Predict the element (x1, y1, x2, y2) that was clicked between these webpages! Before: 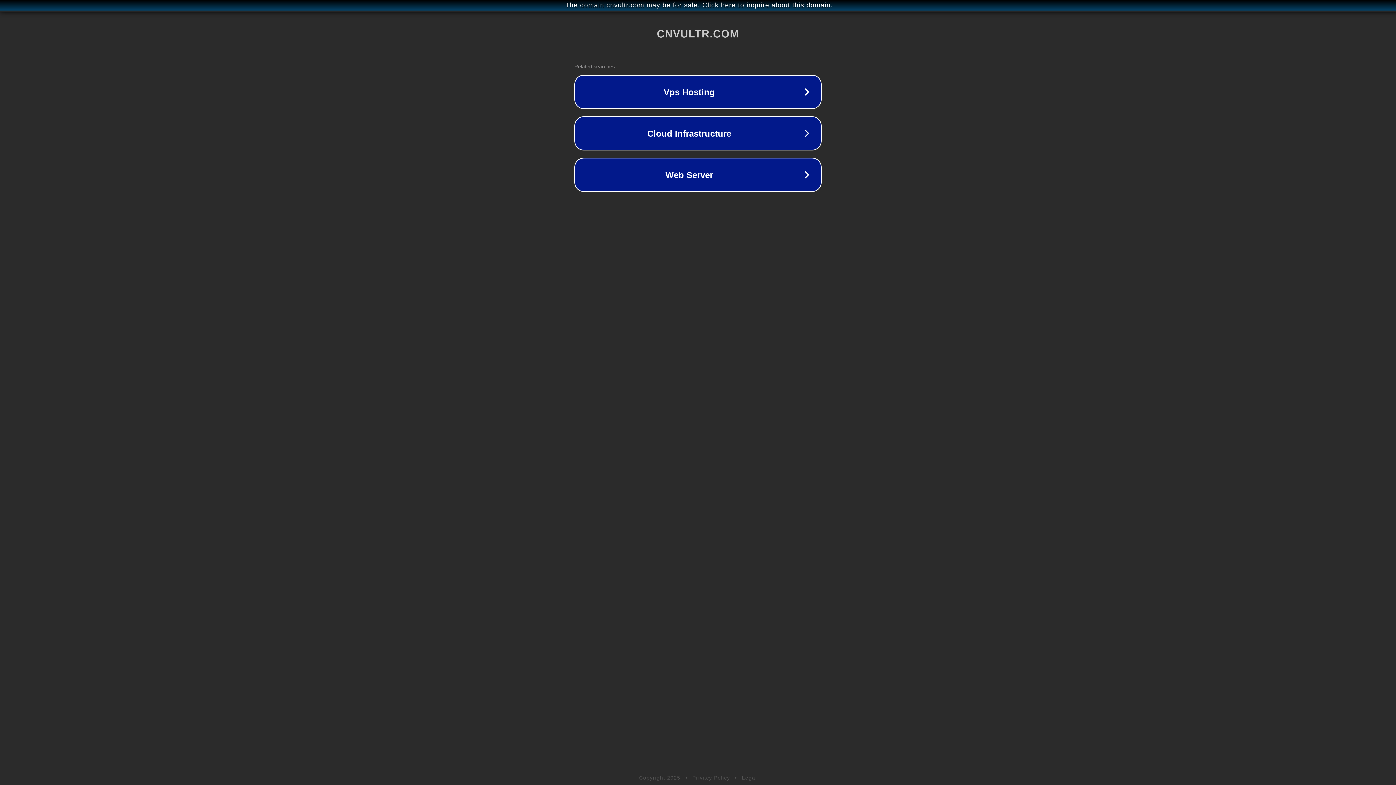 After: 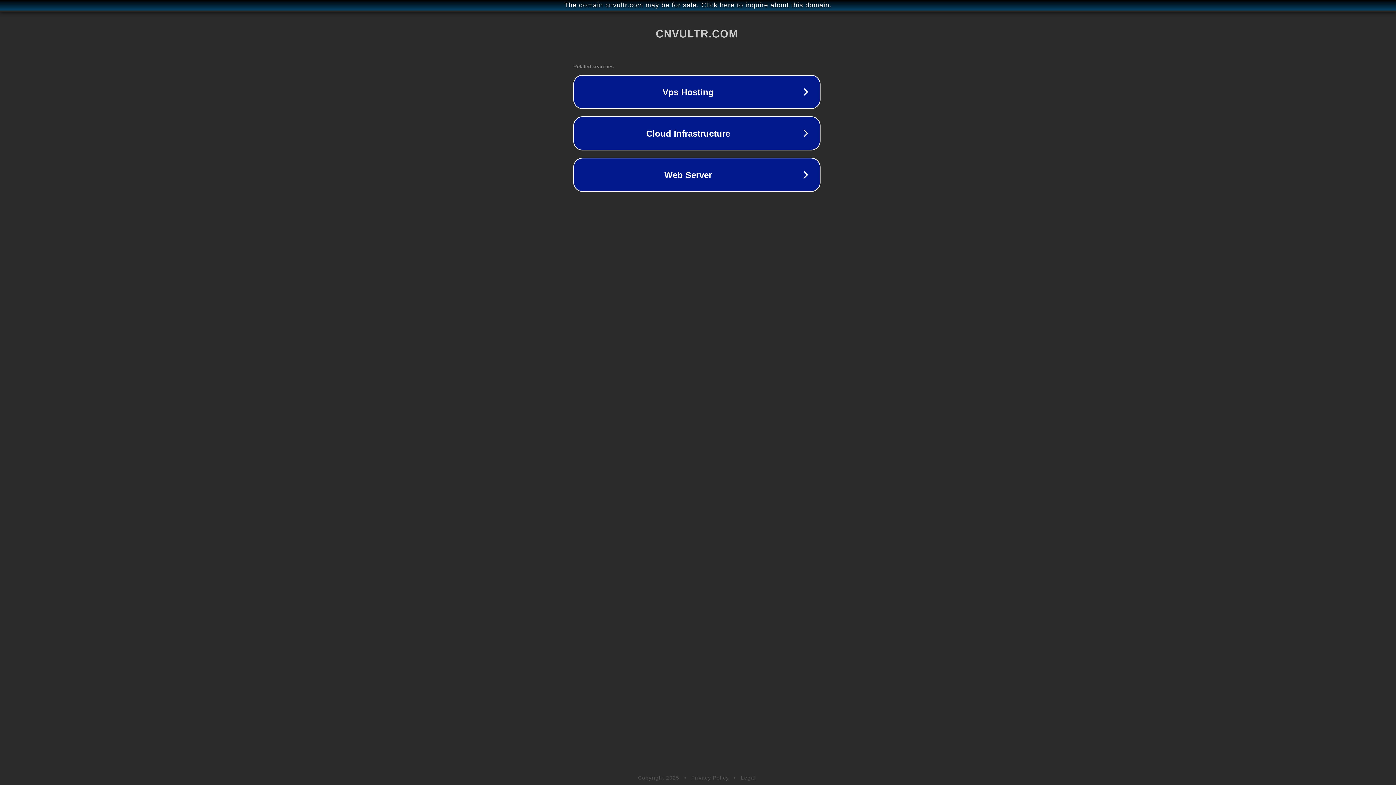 Action: bbox: (1, 1, 1397, 9) label: The domain cnvultr.com may be for sale. Click here to inquire about this domain.